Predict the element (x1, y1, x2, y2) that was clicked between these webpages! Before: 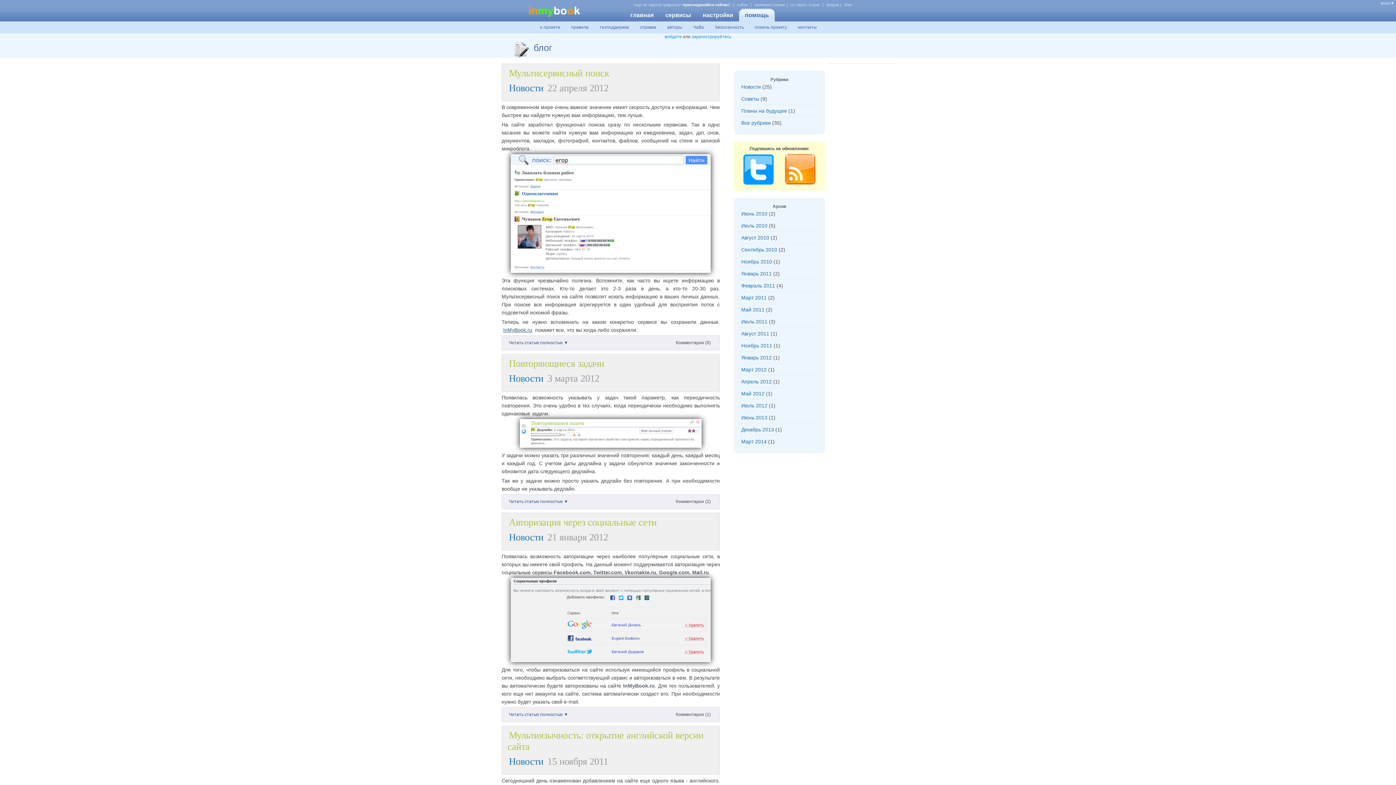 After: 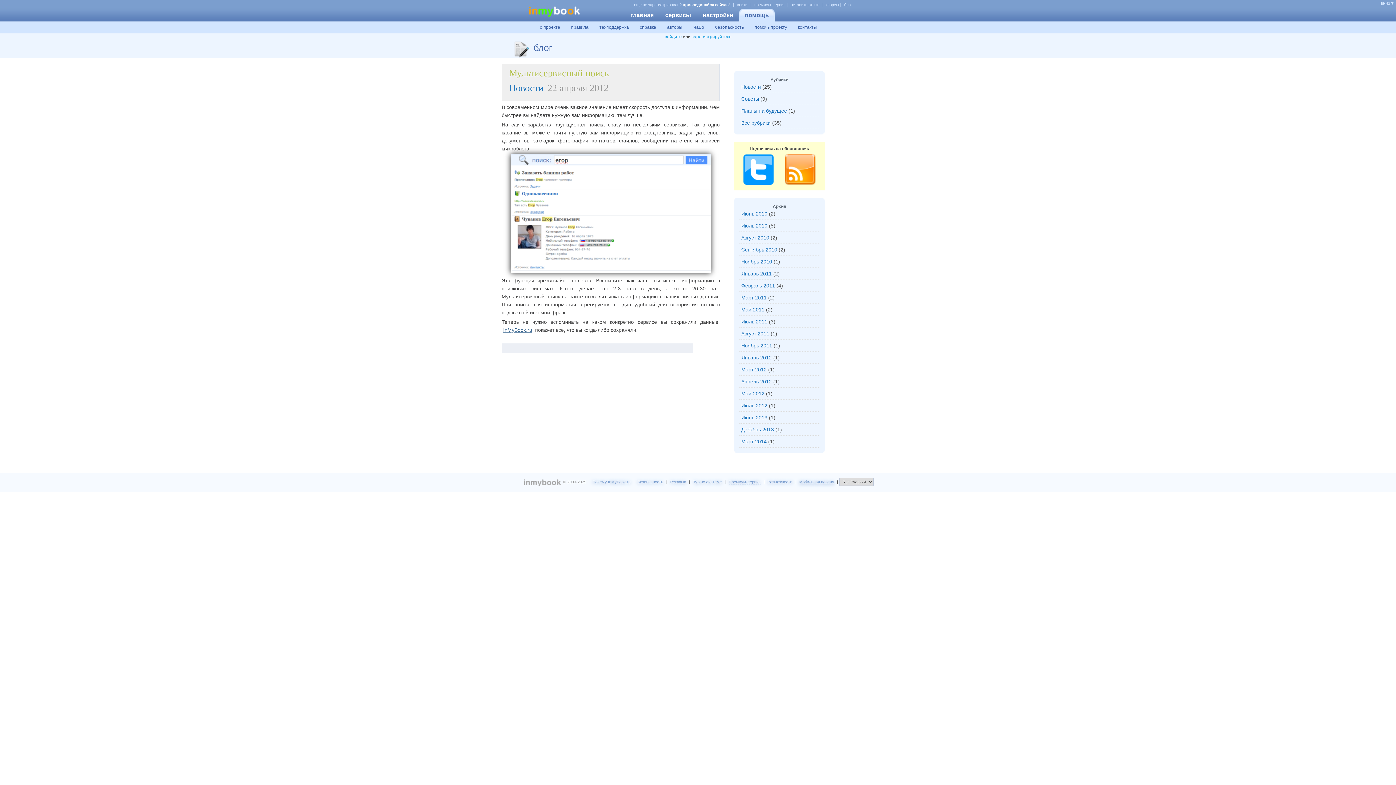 Action: label: Мультисервисный поиск bbox: (507, 67, 610, 78)